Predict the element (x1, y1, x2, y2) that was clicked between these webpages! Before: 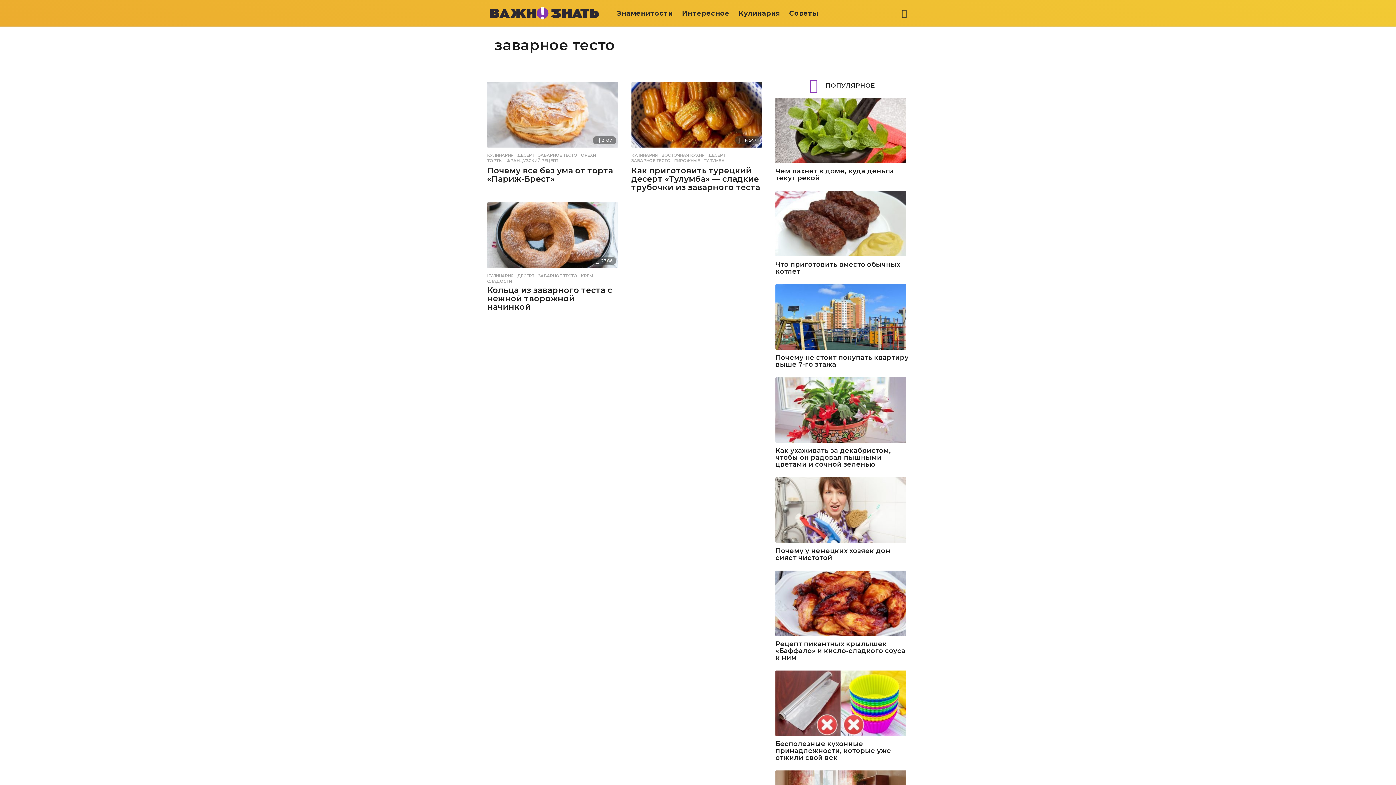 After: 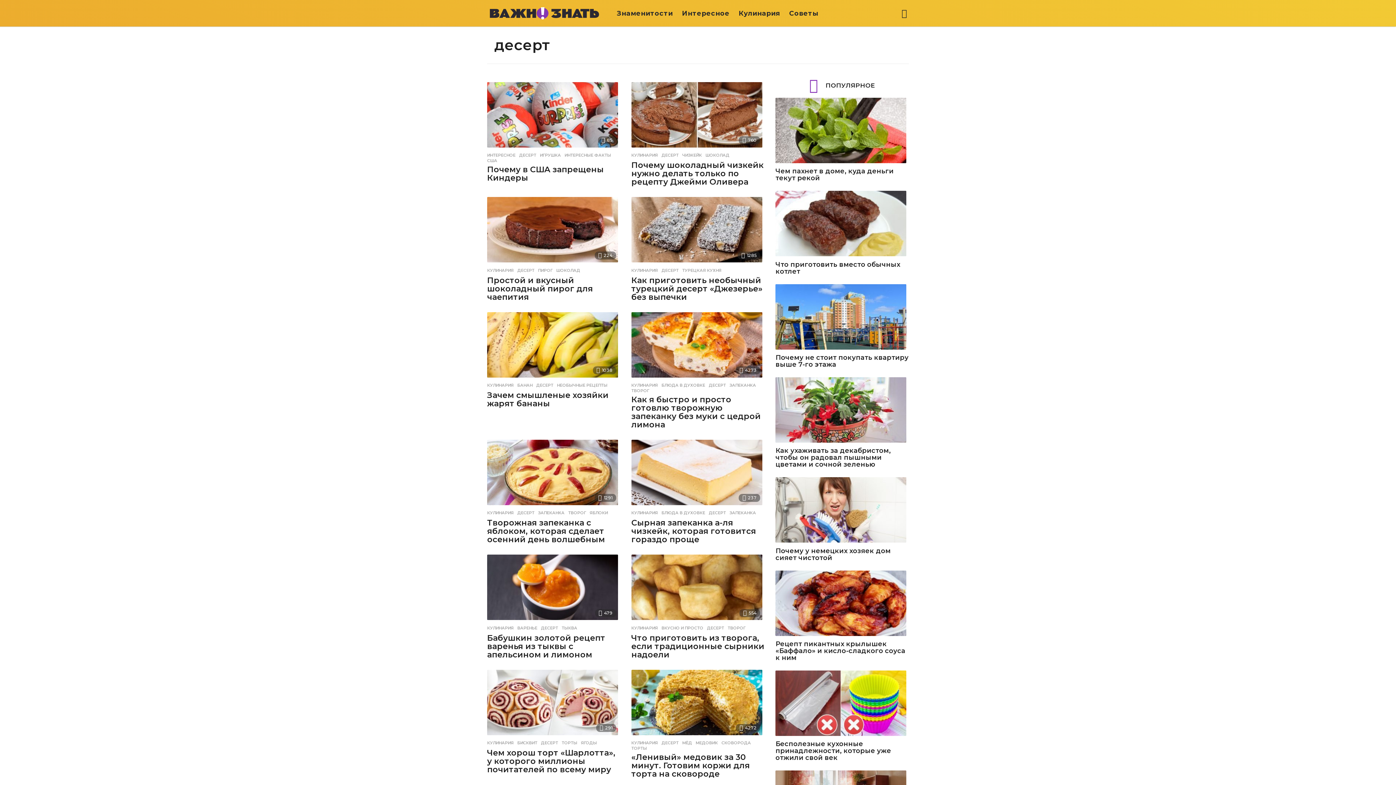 Action: label: ДЕСЕРТ bbox: (708, 153, 725, 157)